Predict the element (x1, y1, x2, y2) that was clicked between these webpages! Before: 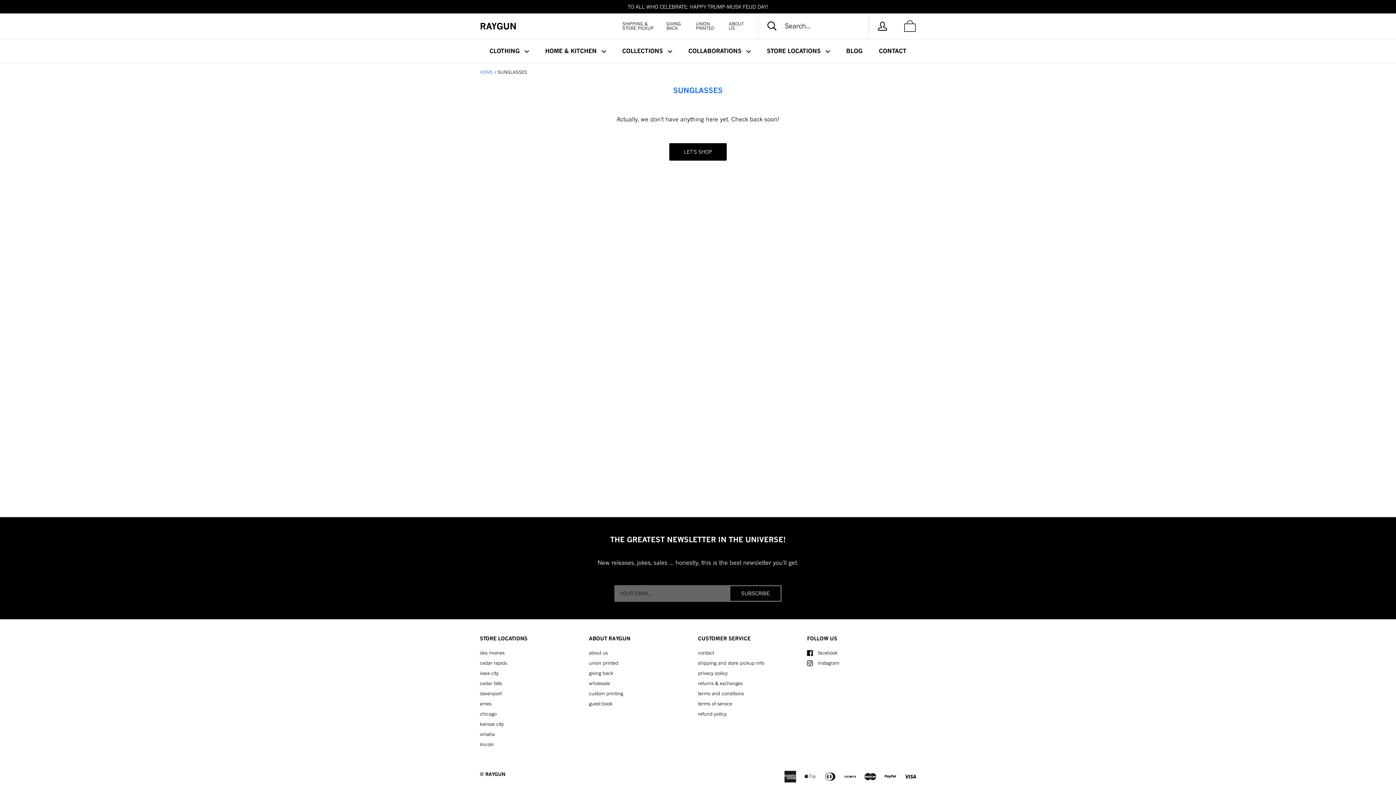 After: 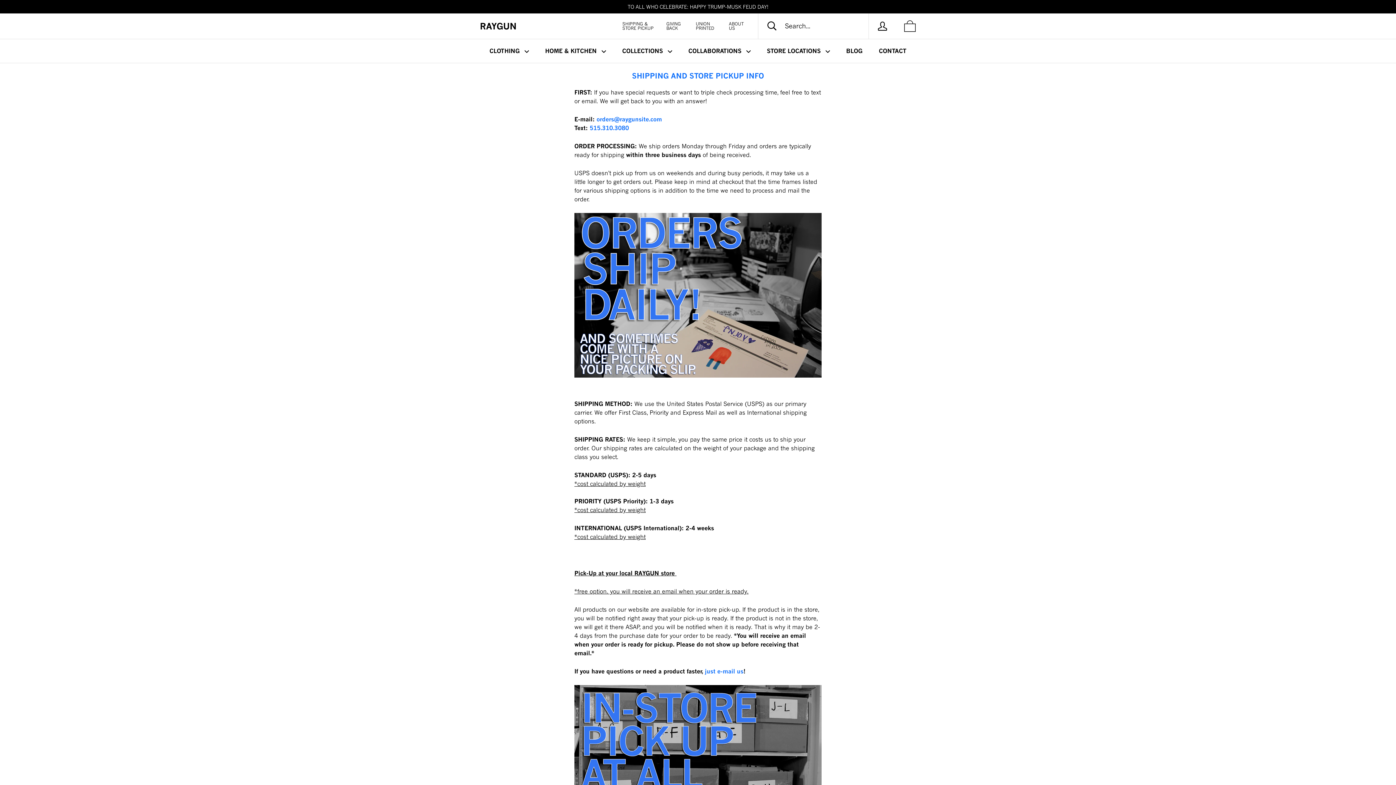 Action: label: shipping and store pickup info bbox: (698, 660, 764, 666)